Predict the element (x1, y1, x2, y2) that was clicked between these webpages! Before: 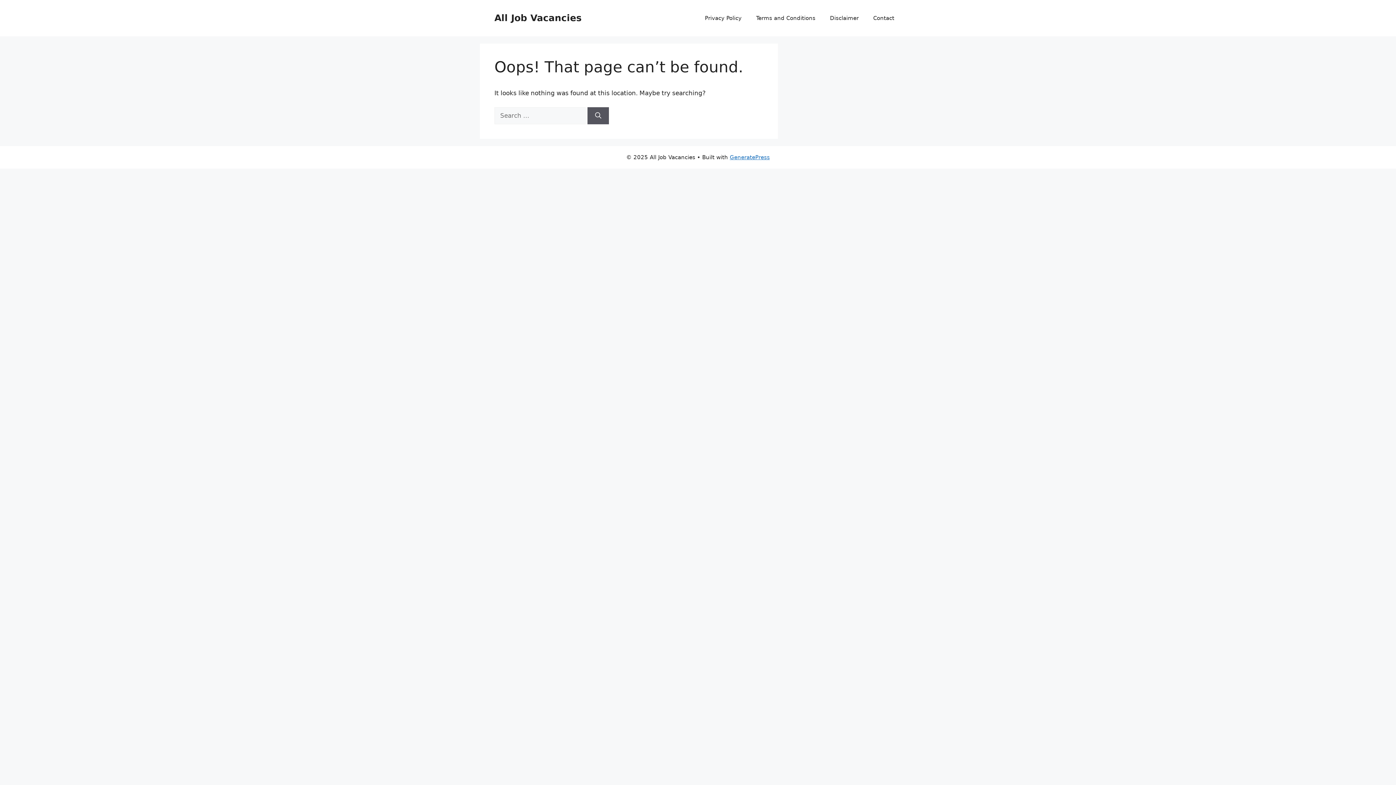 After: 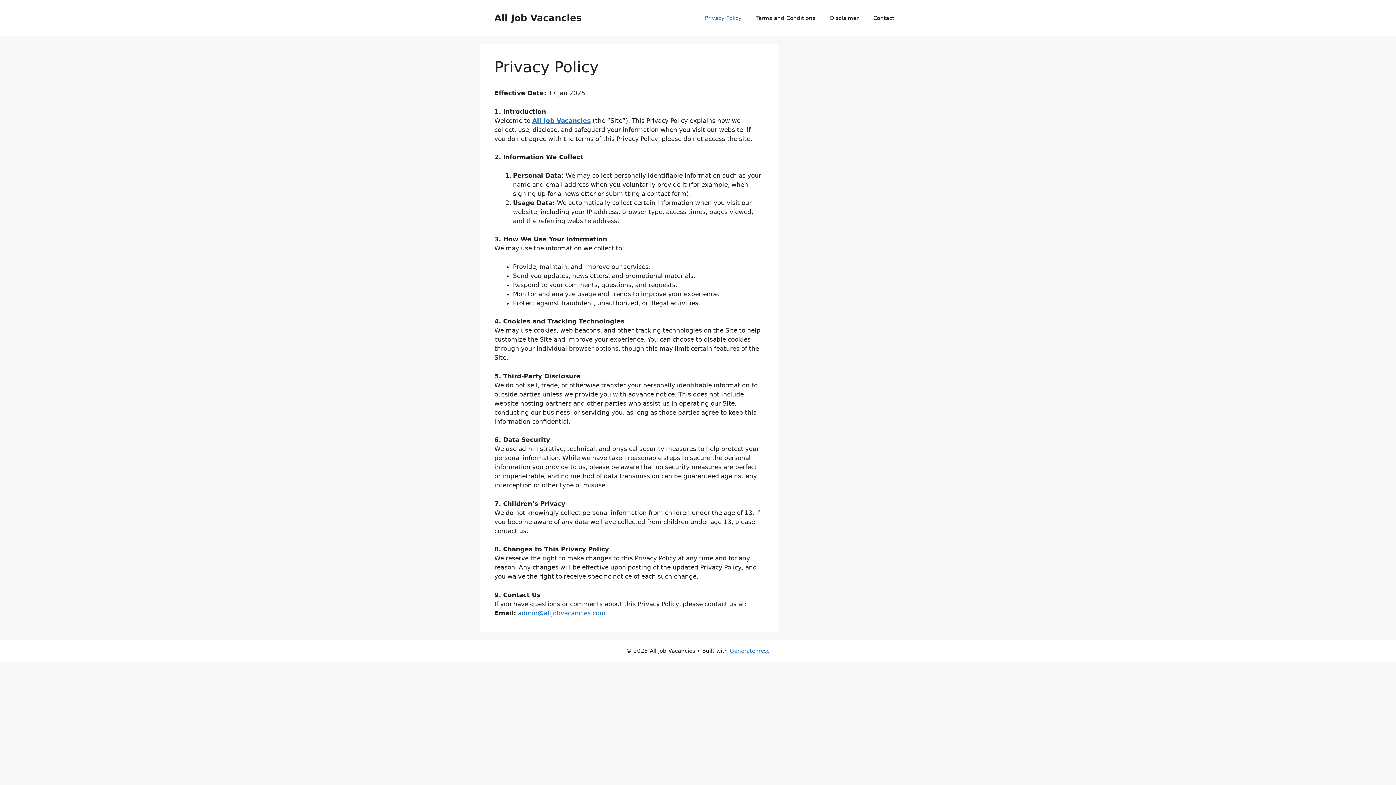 Action: label: Privacy Policy bbox: (697, 7, 749, 29)